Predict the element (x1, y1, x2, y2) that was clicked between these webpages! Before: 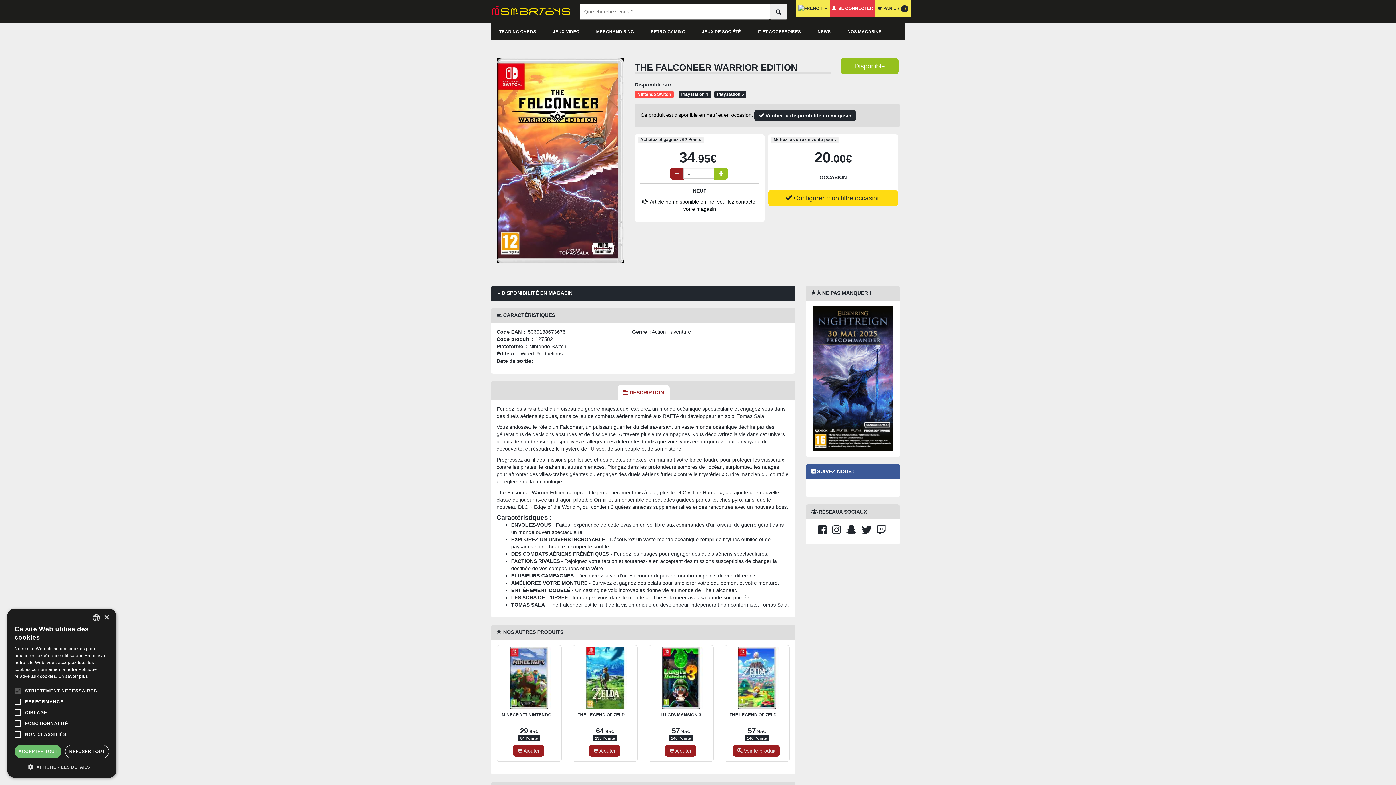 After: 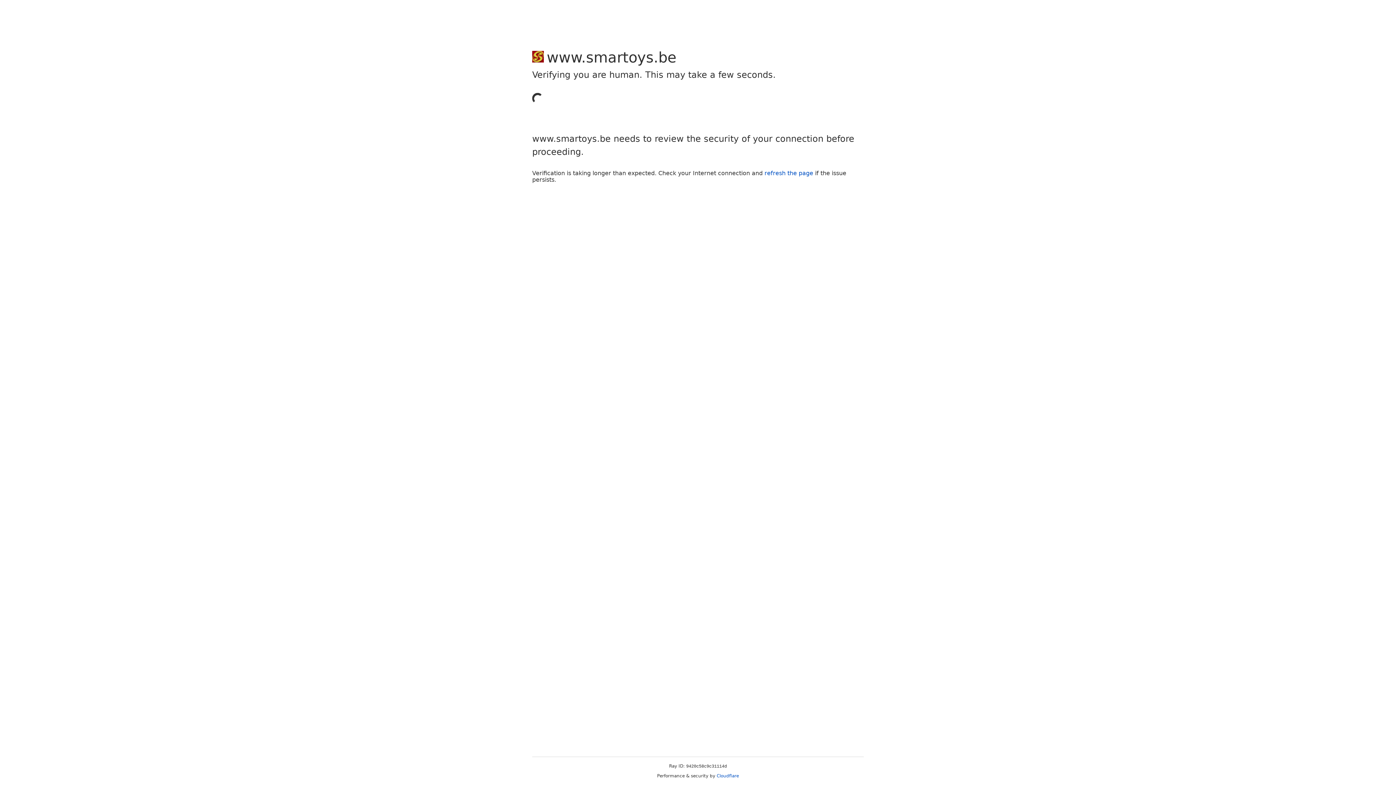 Action: label:  Configurer mon filtre occasion bbox: (768, 190, 898, 206)